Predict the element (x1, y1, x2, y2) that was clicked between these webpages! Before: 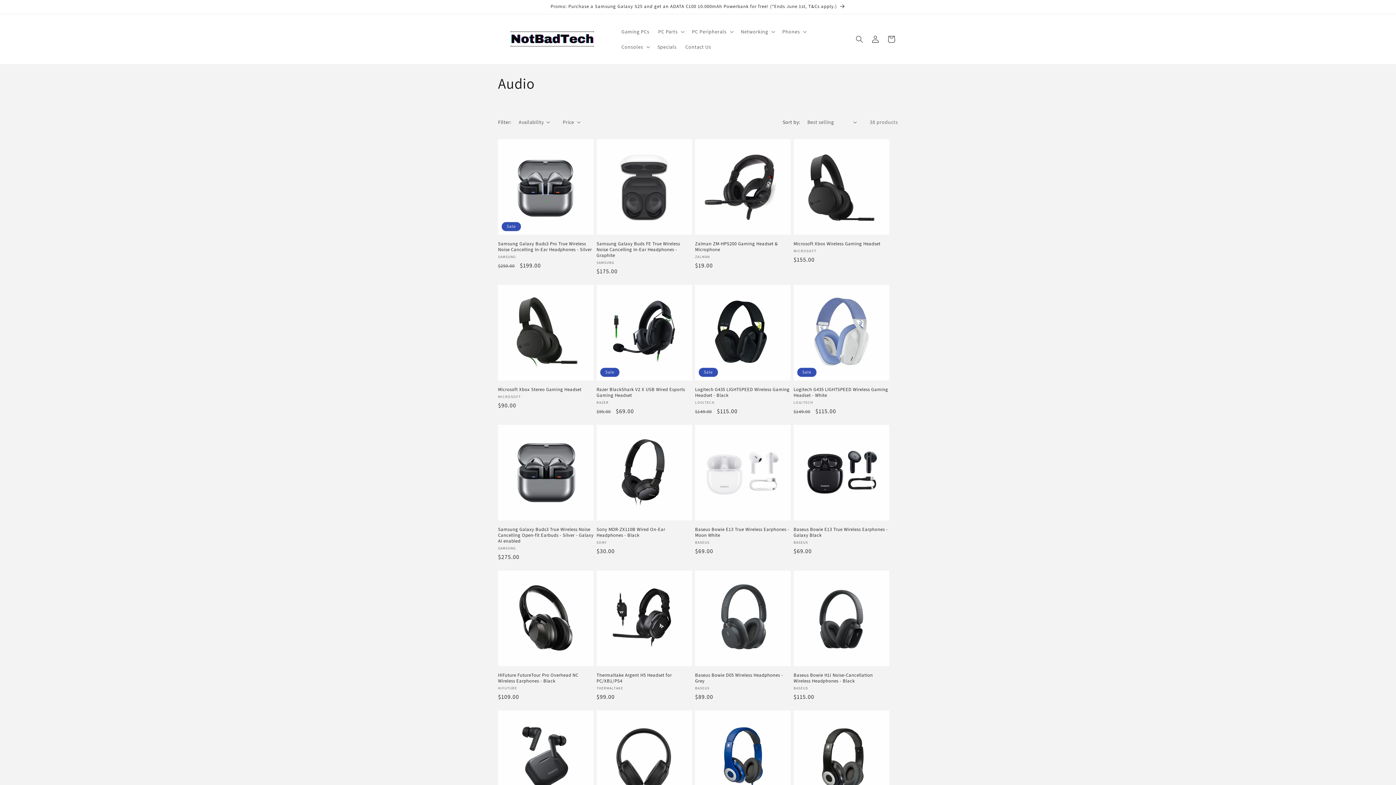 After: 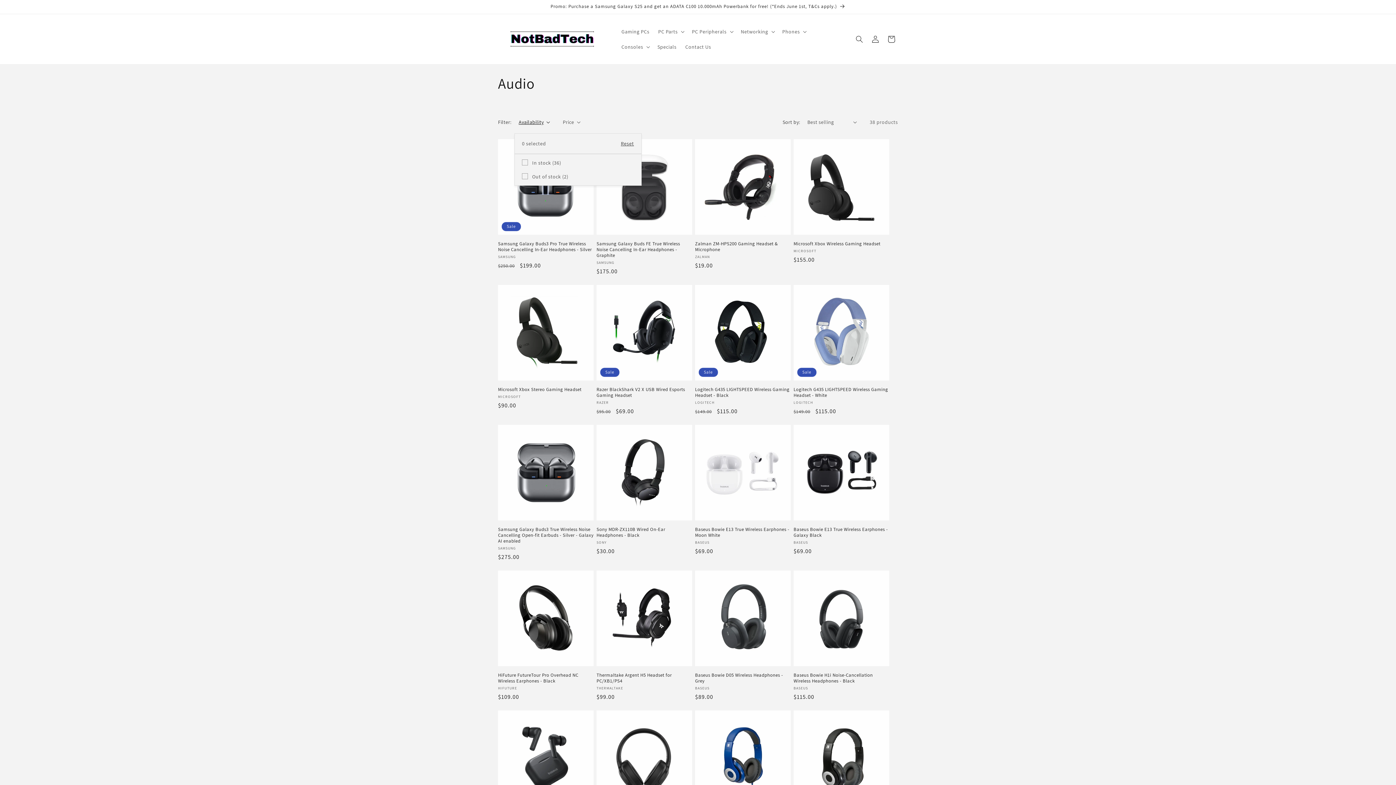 Action: bbox: (518, 118, 550, 126) label: Availability (0 selected)